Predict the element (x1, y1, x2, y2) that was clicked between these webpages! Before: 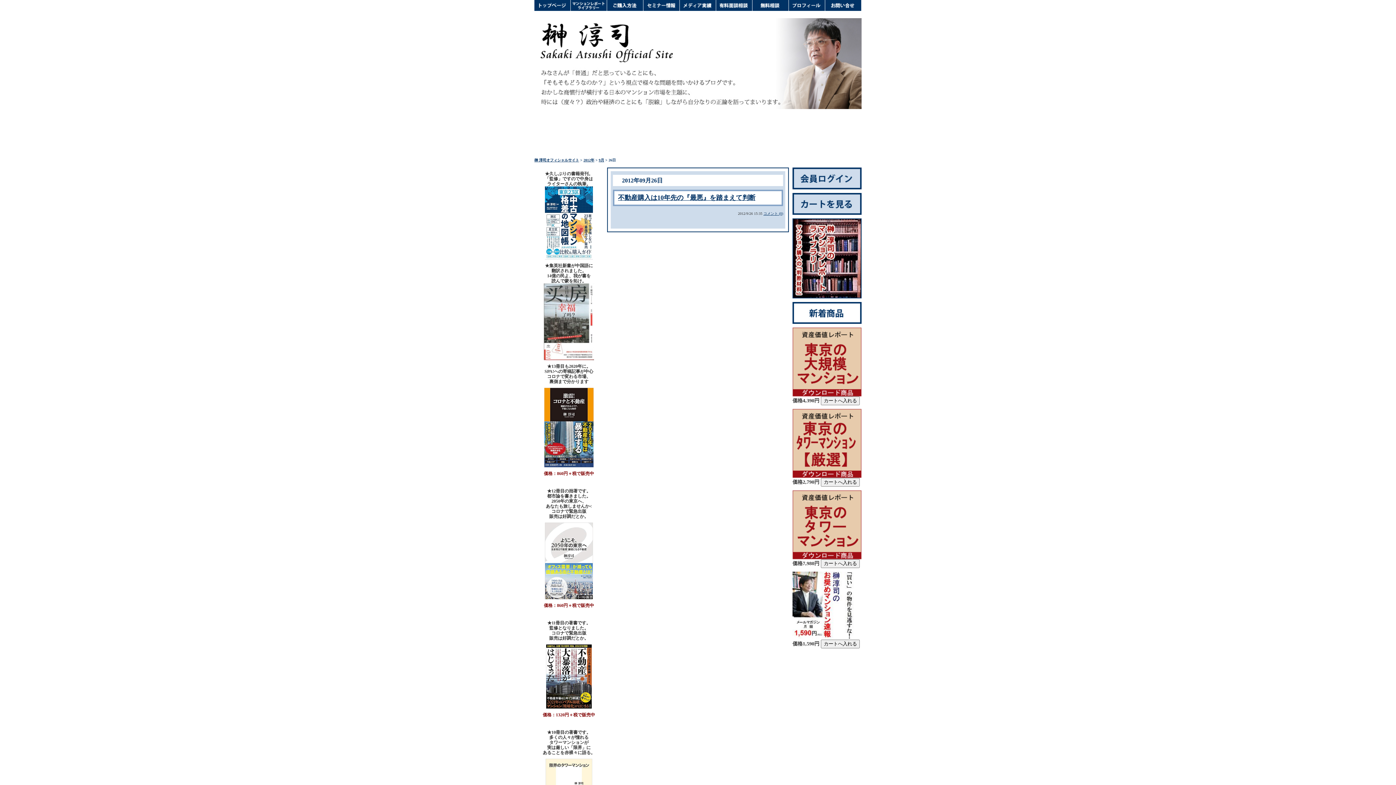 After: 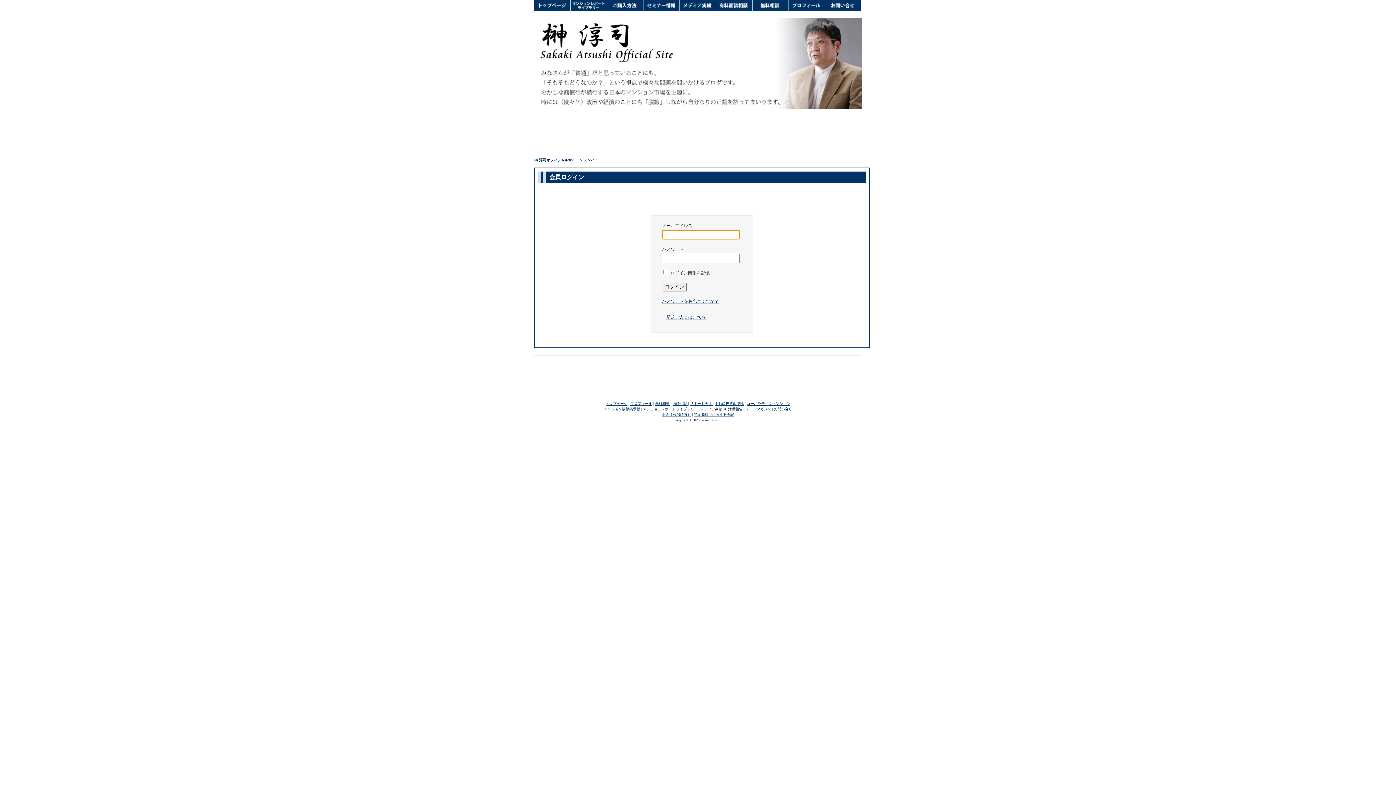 Action: bbox: (792, 167, 861, 189)